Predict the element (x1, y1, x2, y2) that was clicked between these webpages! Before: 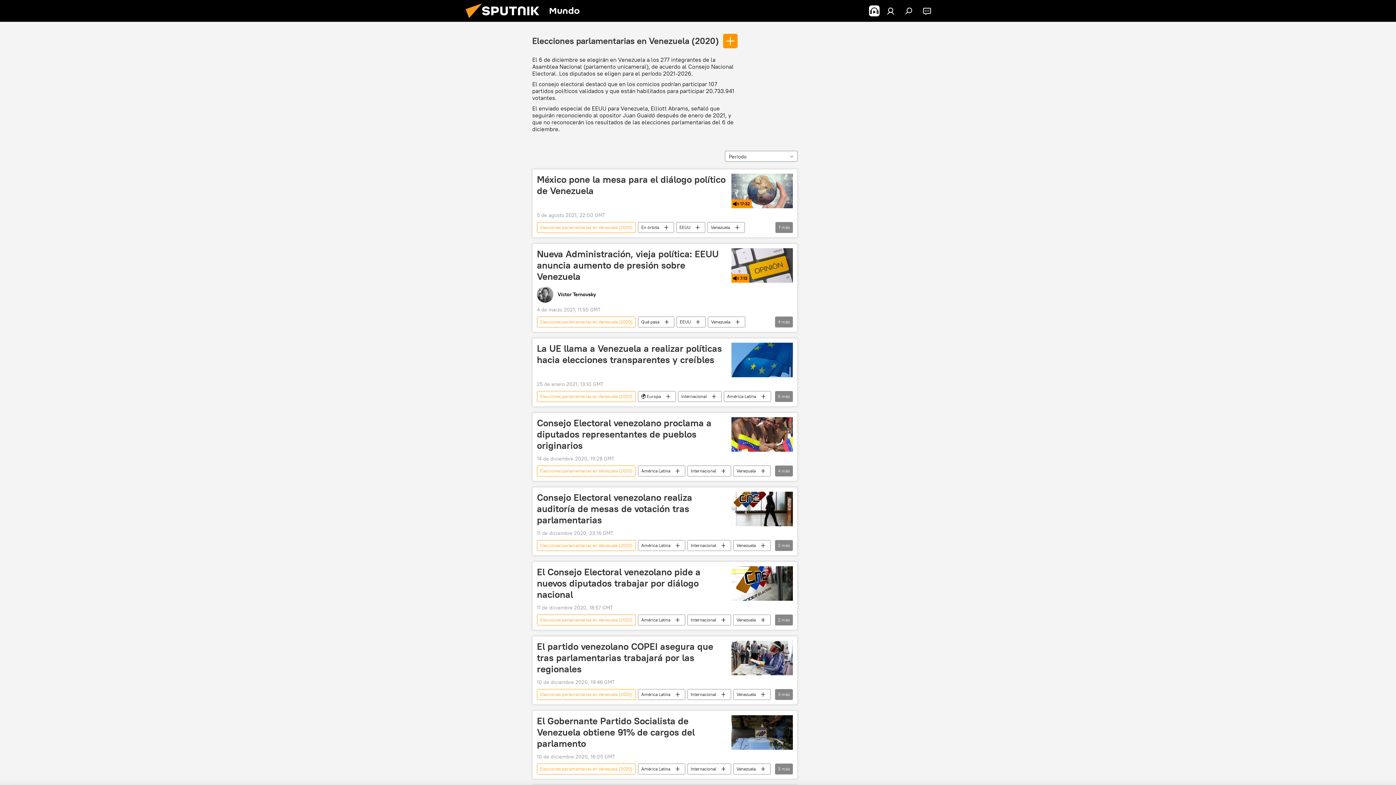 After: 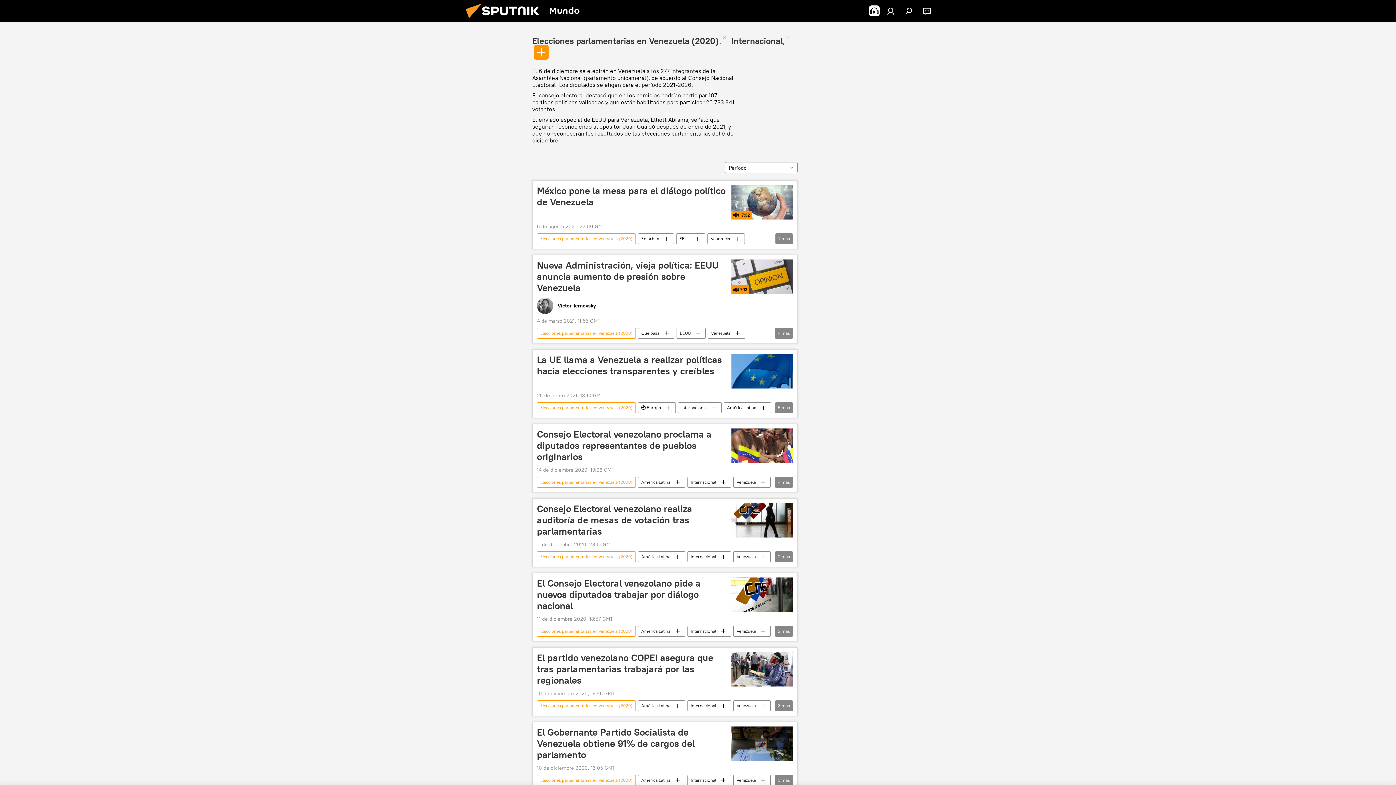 Action: label: Internacional bbox: (688, 540, 730, 551)